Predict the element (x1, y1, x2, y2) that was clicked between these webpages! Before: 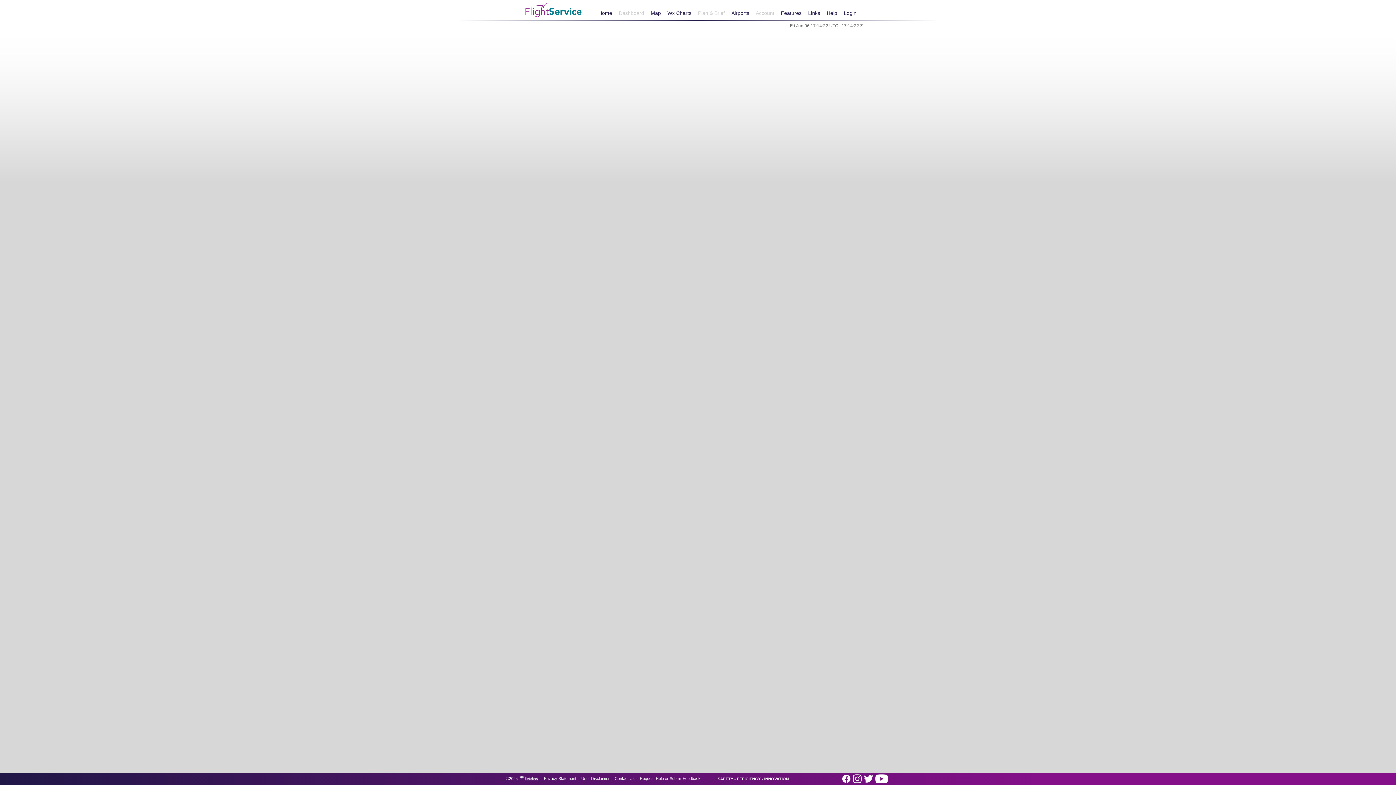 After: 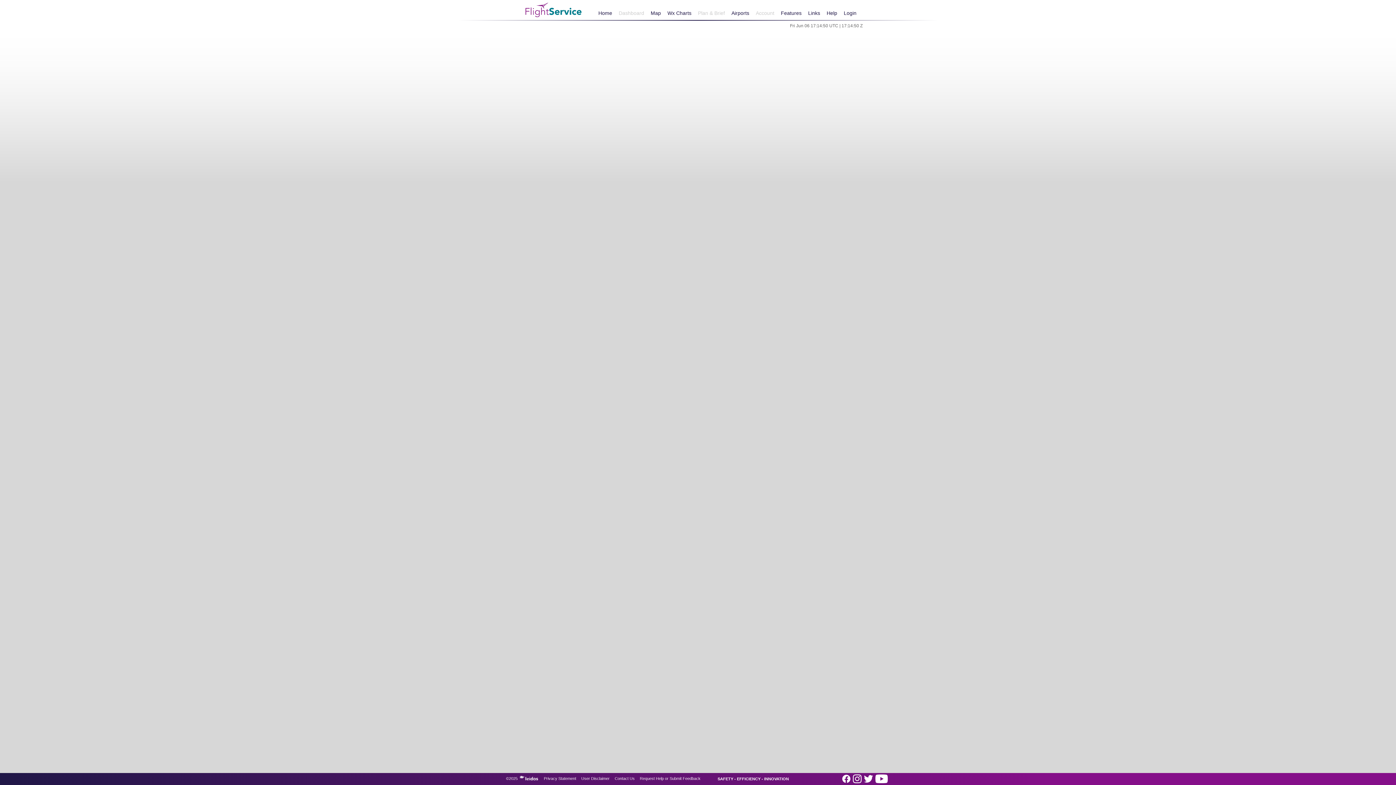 Action: bbox: (521, 0, 582, 20)